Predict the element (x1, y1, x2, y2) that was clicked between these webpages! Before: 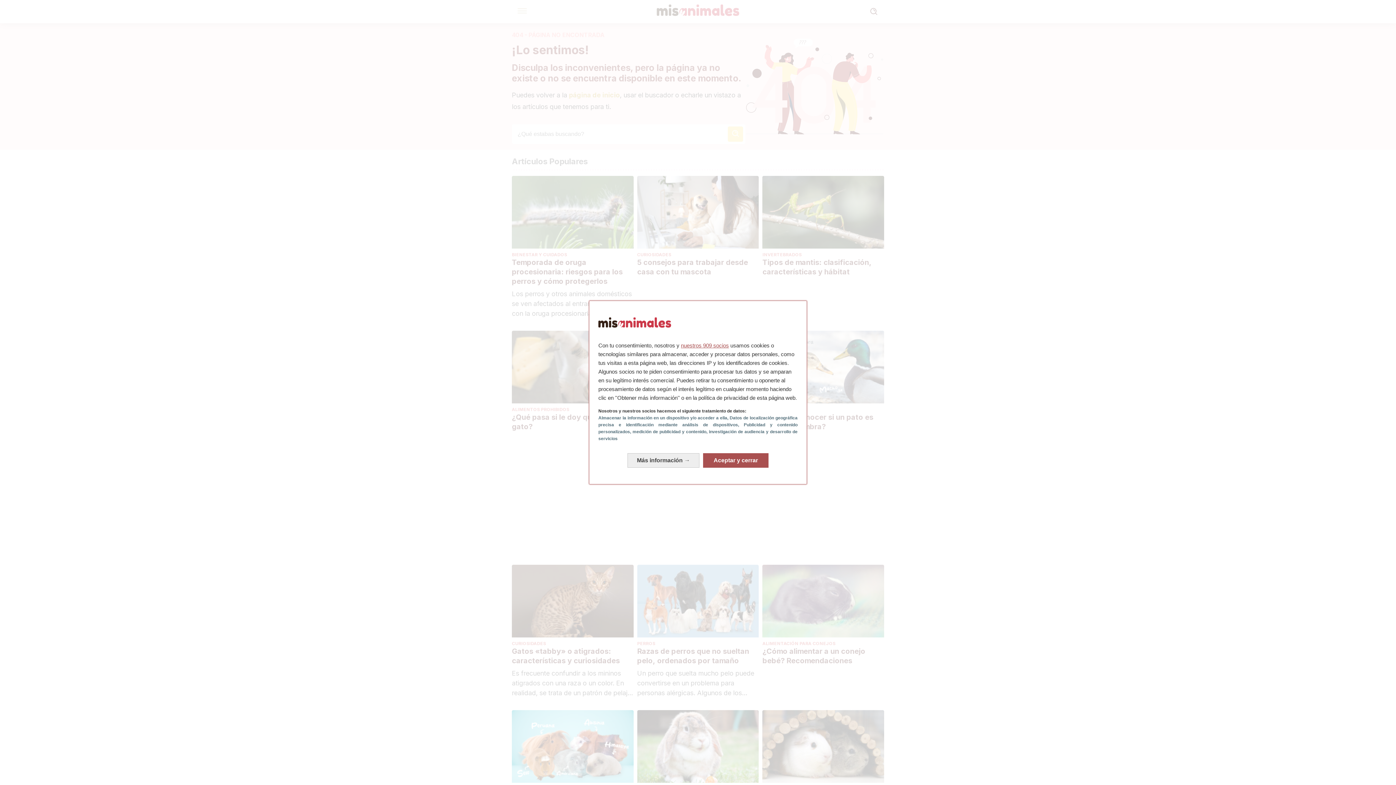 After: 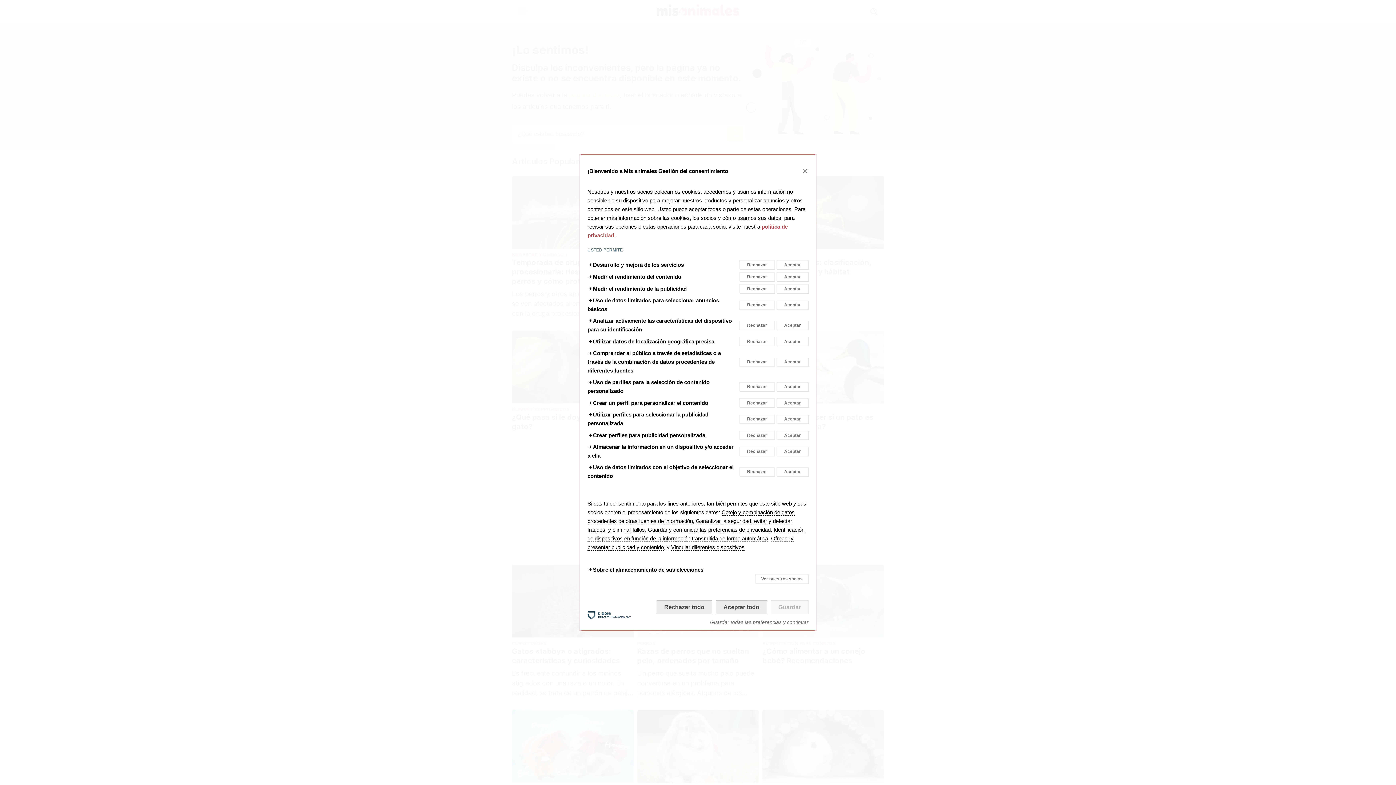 Action: label: Más información: Configura tus consentimientos bbox: (627, 453, 699, 467)